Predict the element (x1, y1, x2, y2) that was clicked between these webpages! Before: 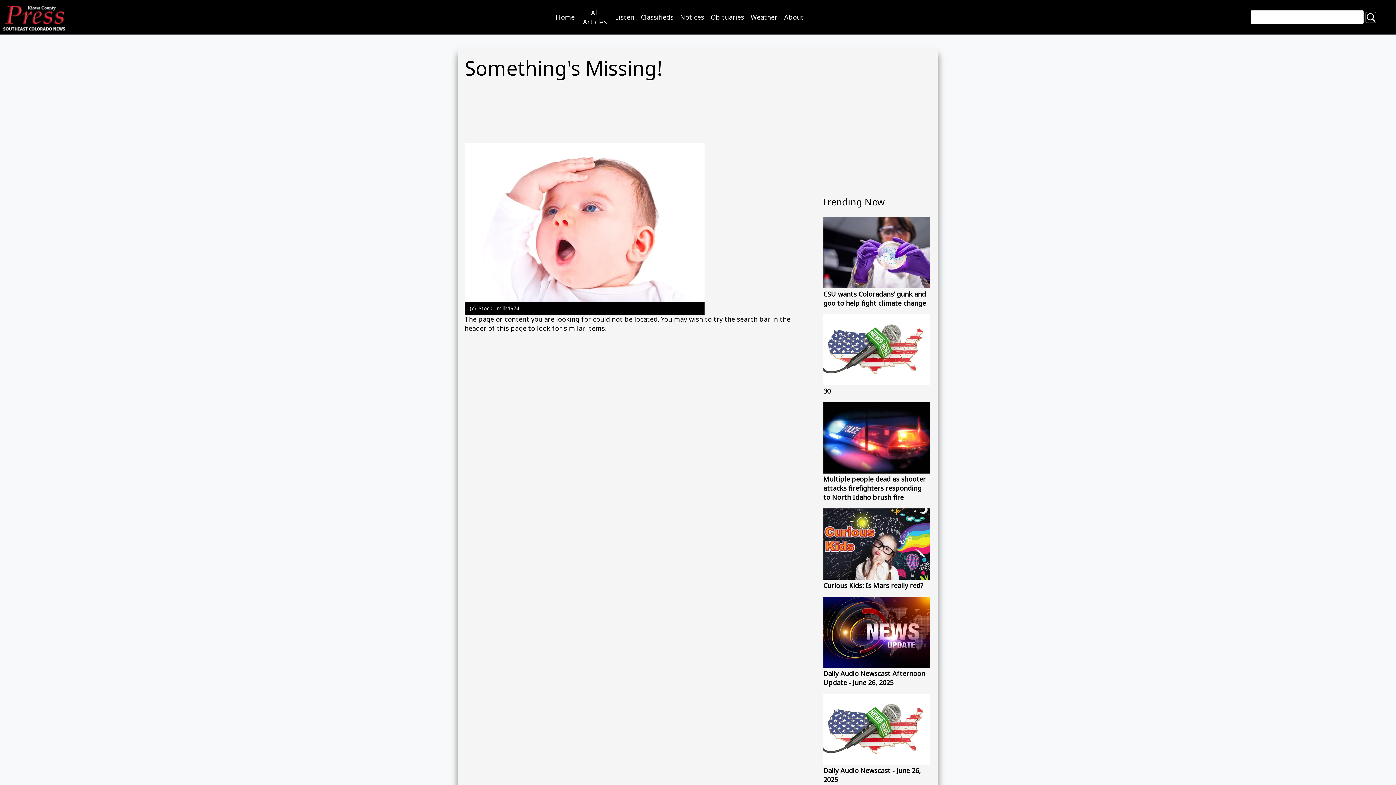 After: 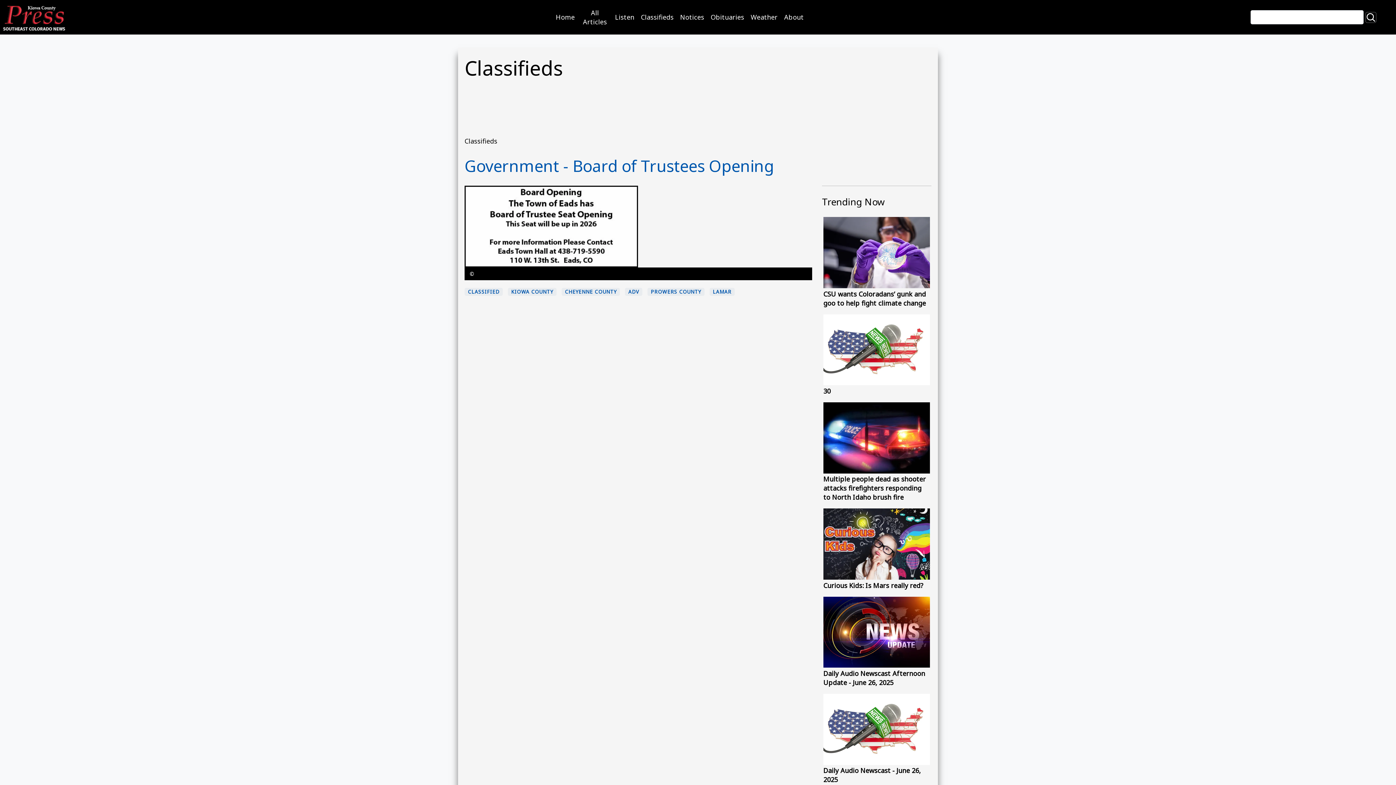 Action: label: Classifieds bbox: (637, 9, 677, 25)